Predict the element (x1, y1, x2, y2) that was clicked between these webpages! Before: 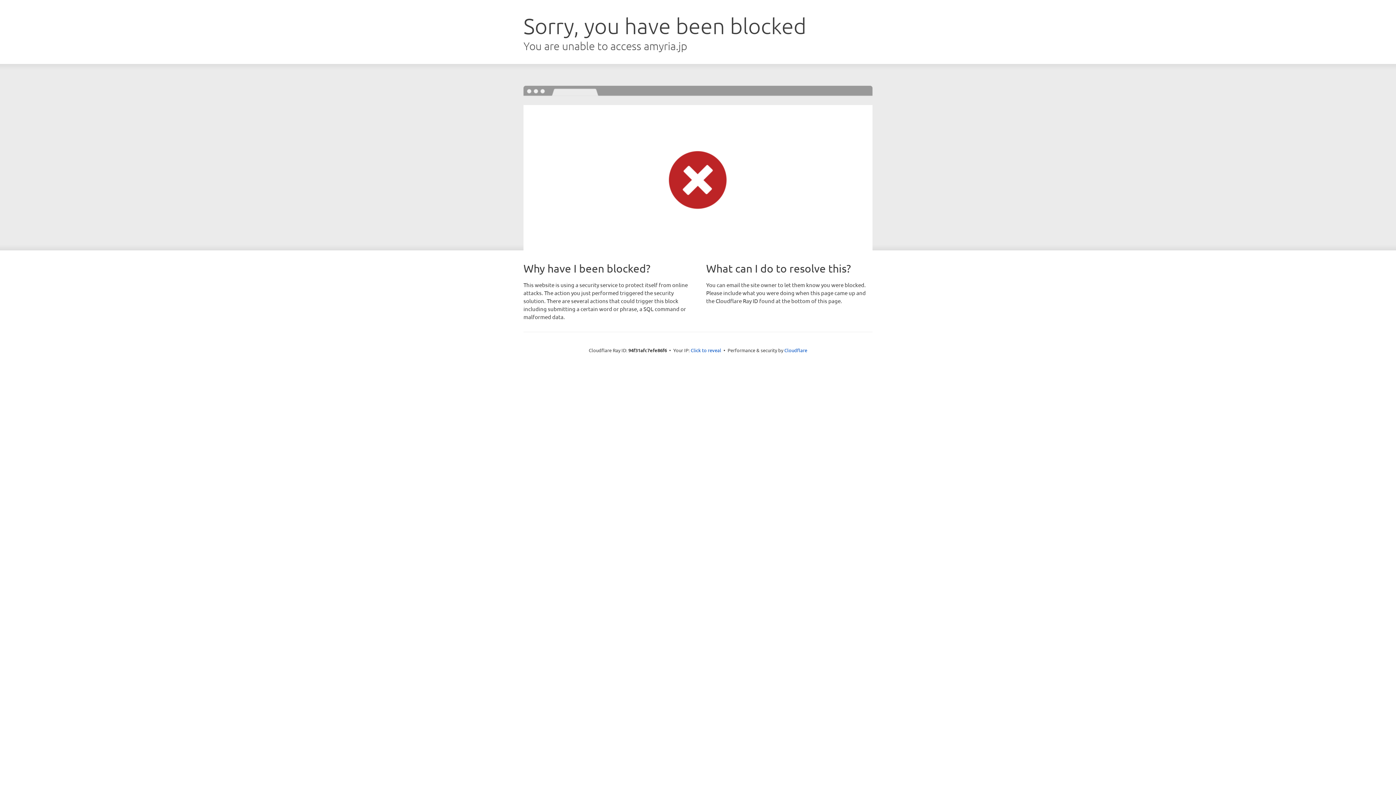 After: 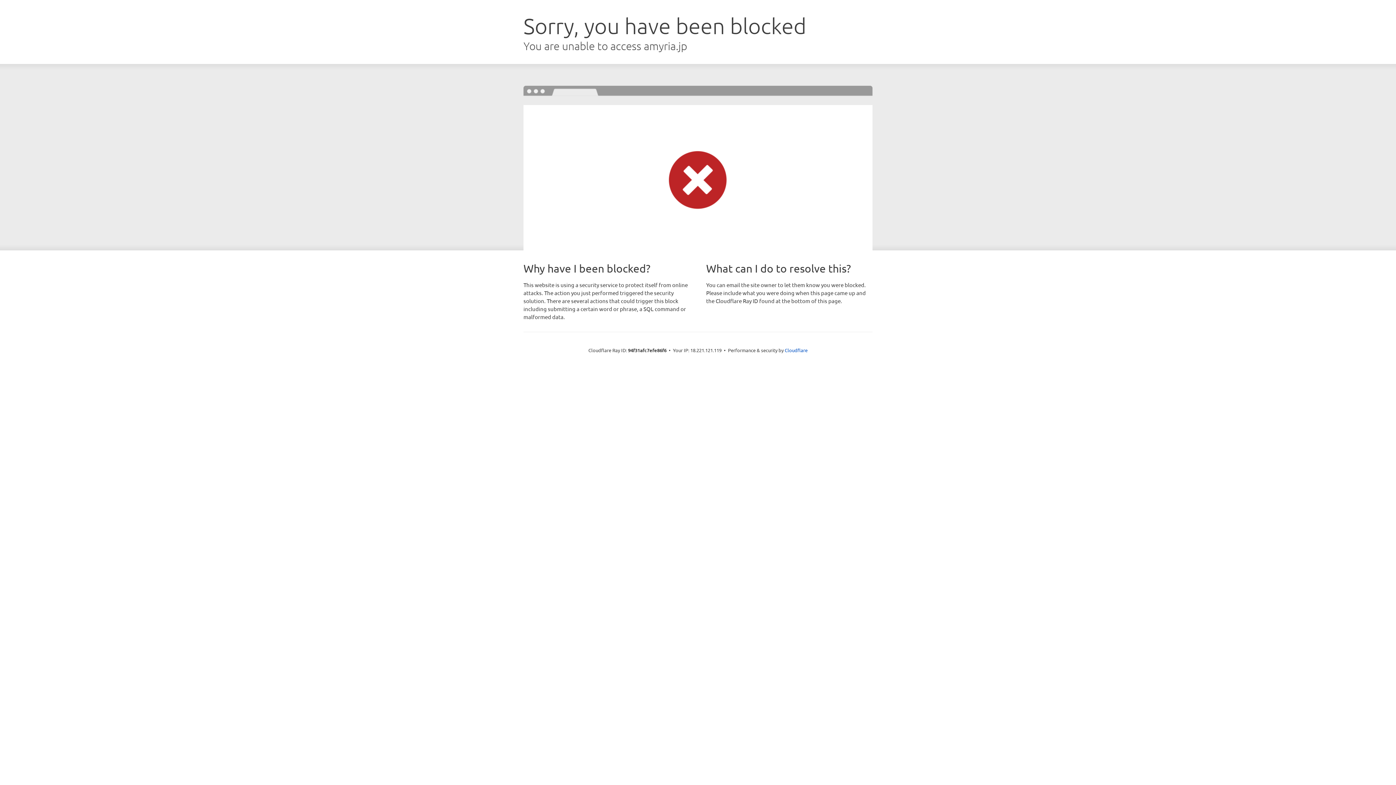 Action: label: Click to reveal bbox: (690, 346, 721, 353)